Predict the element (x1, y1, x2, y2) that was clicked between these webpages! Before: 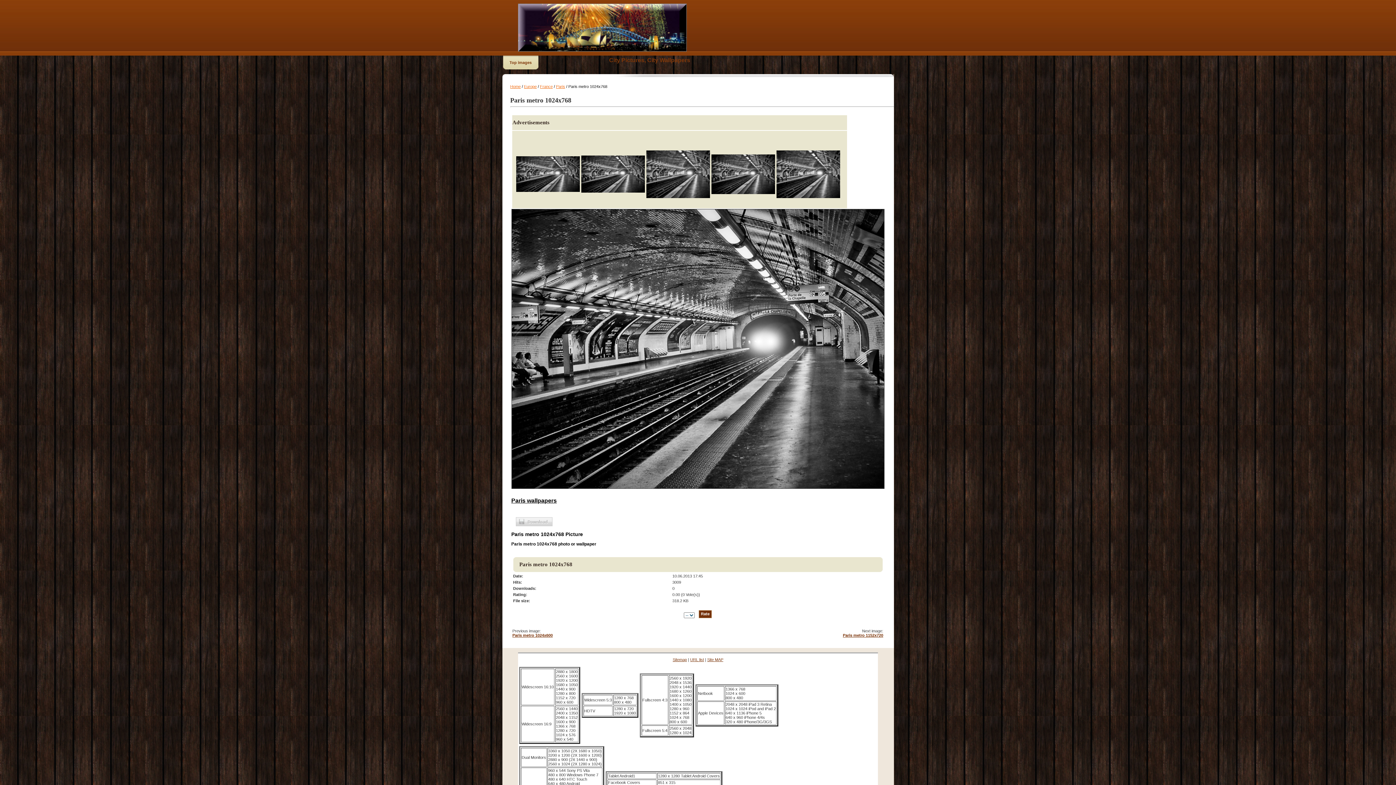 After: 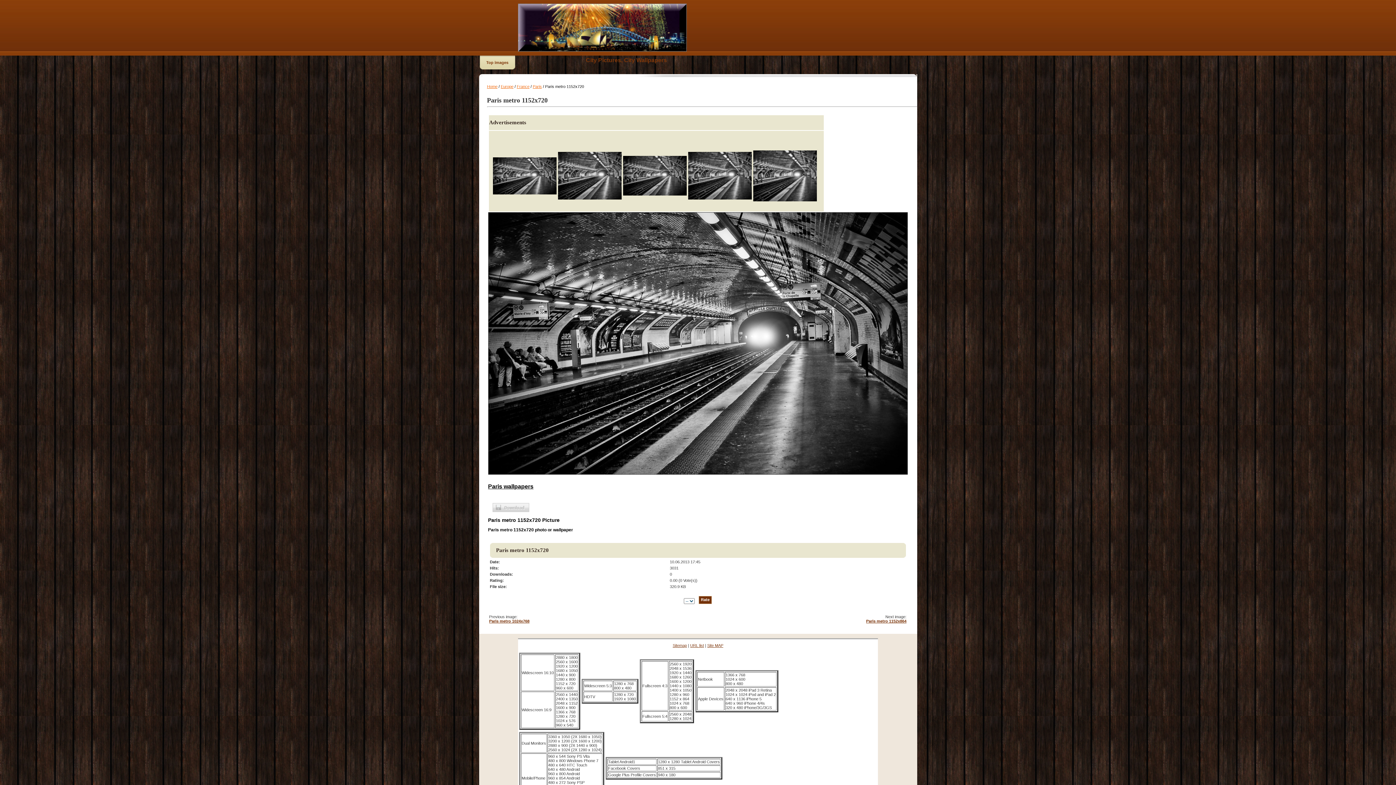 Action: bbox: (843, 633, 883, 637) label: Paris metro 1152x720